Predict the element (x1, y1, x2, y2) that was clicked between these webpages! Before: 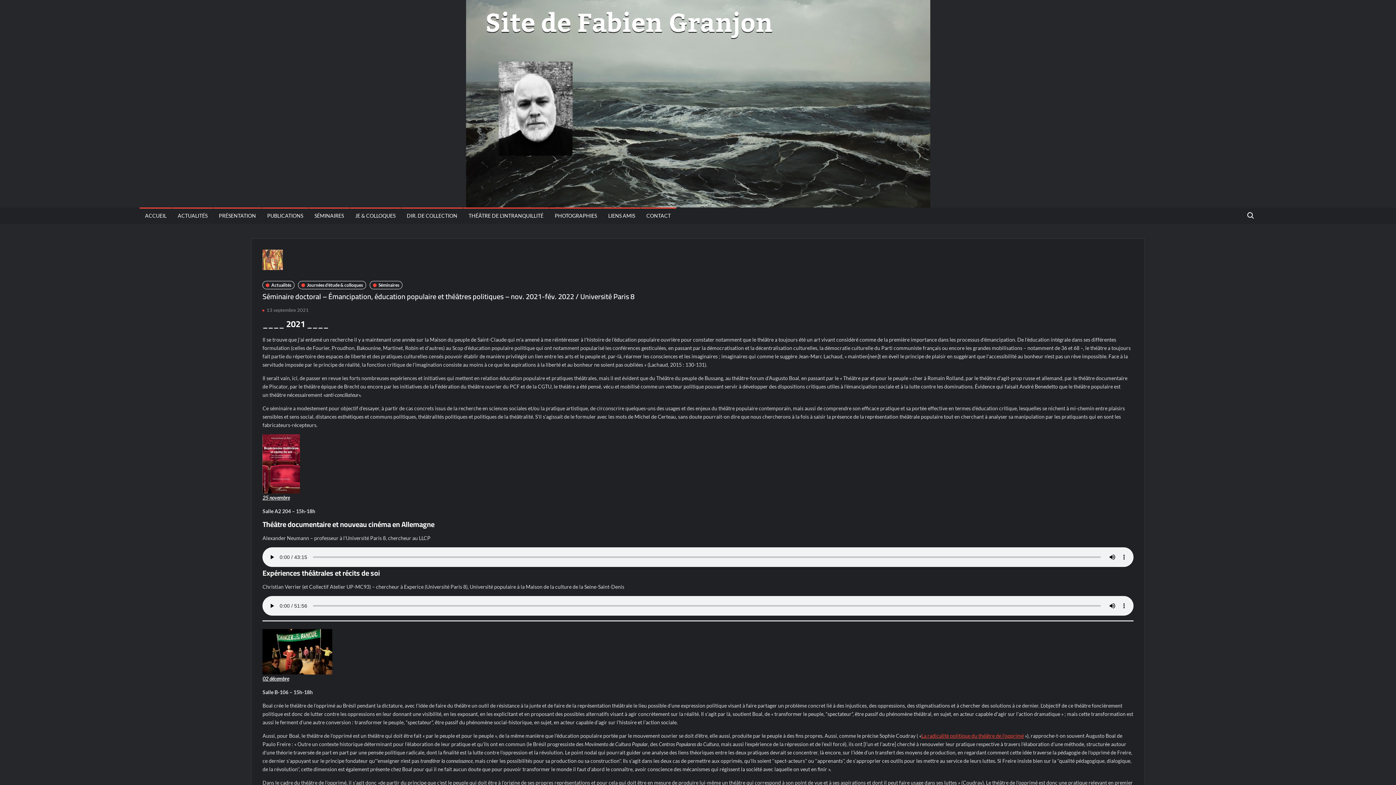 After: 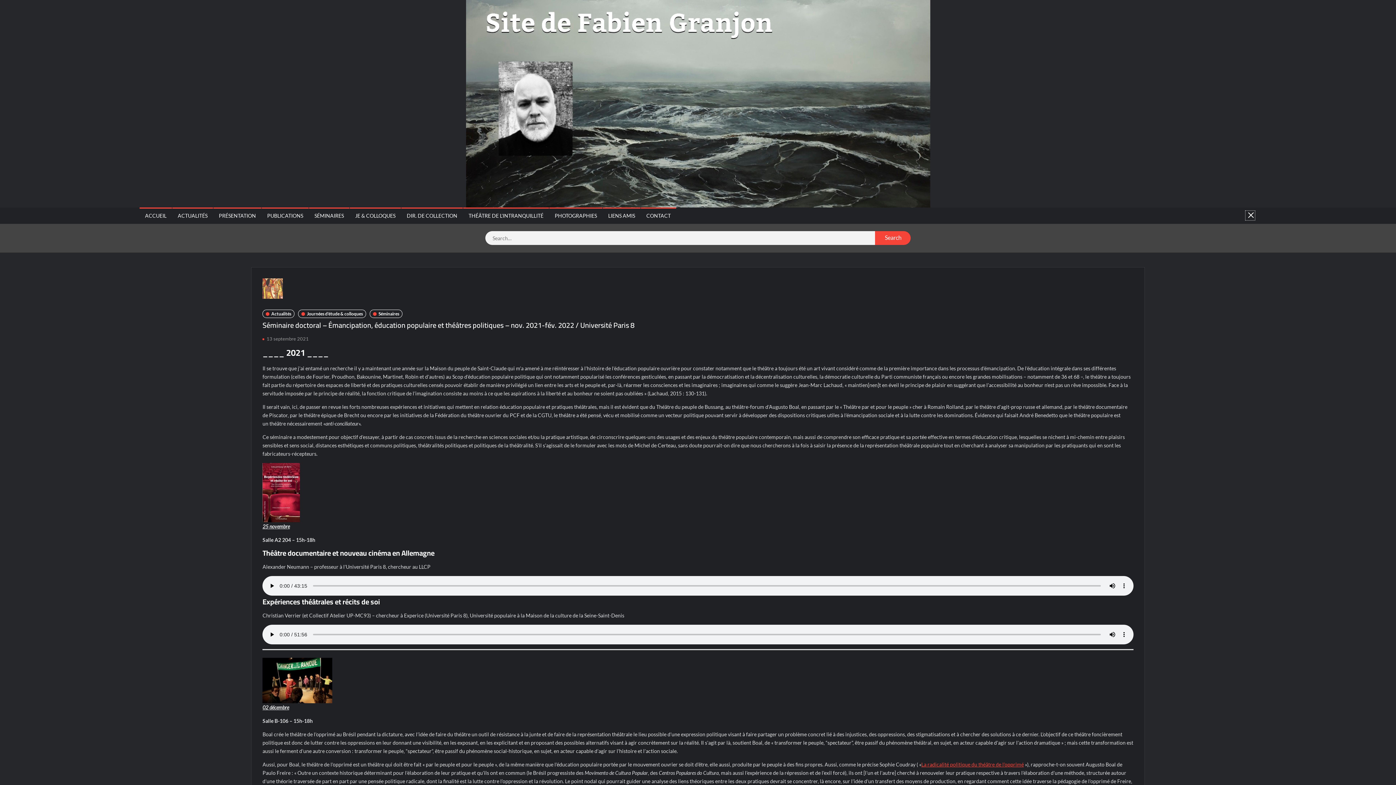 Action: label: Search for: bbox: (1244, 209, 1256, 221)